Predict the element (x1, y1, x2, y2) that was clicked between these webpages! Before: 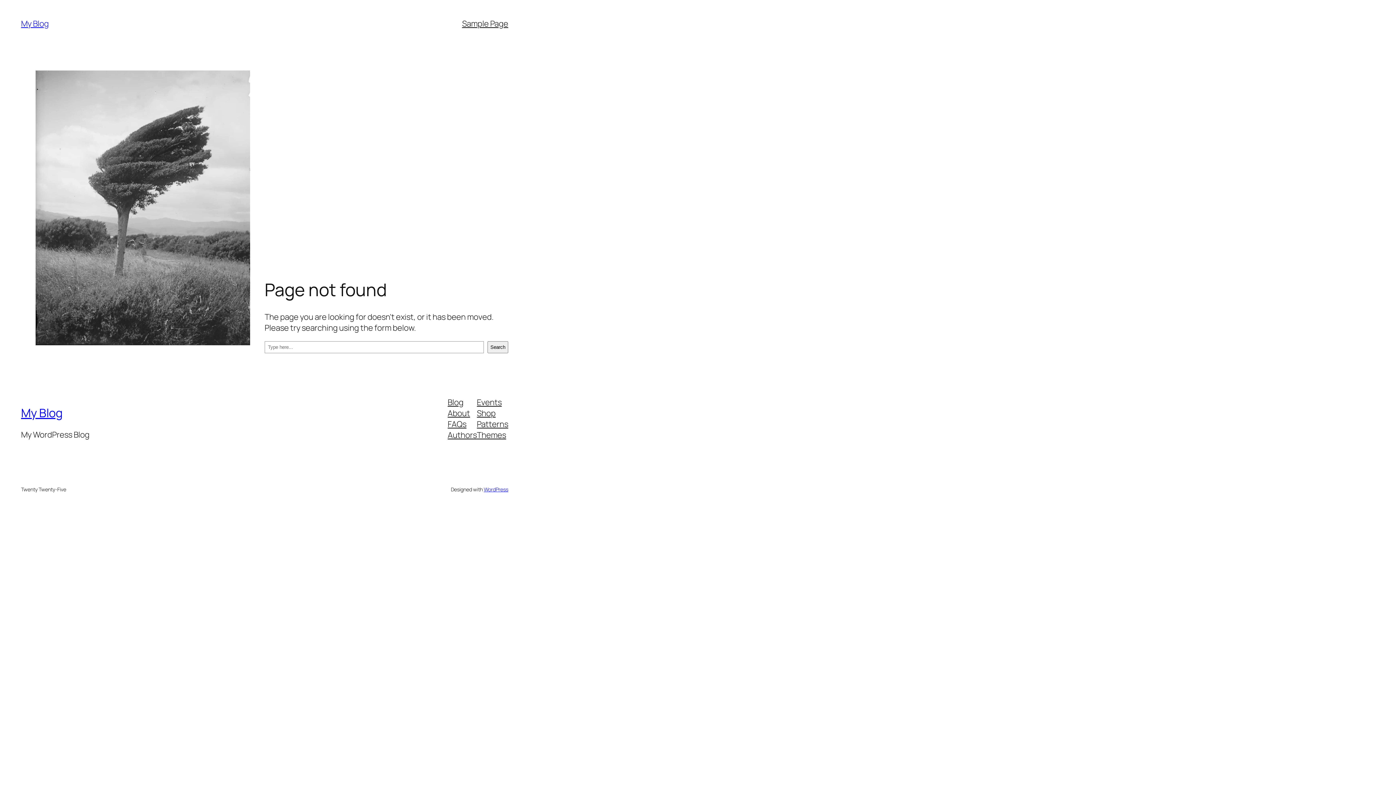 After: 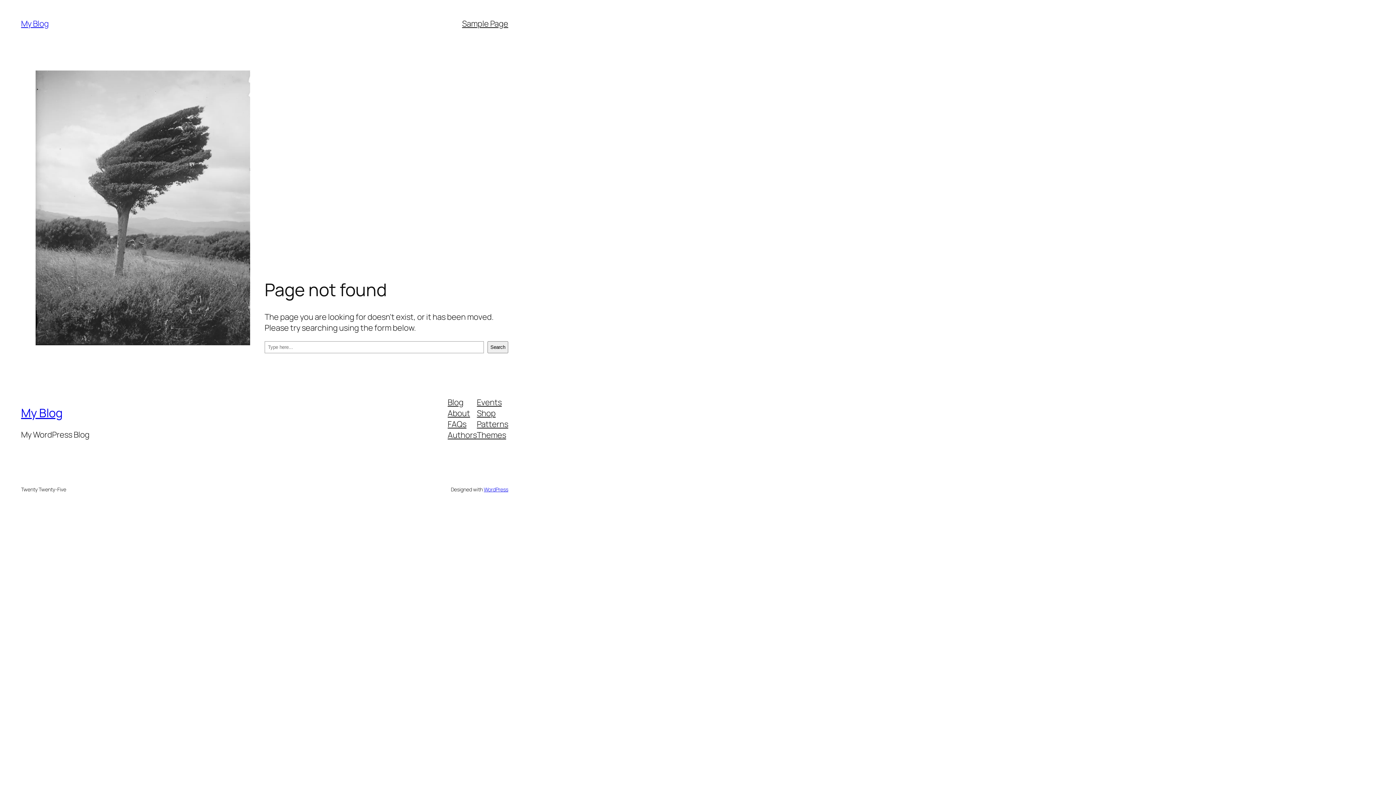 Action: bbox: (477, 396, 501, 407) label: Events